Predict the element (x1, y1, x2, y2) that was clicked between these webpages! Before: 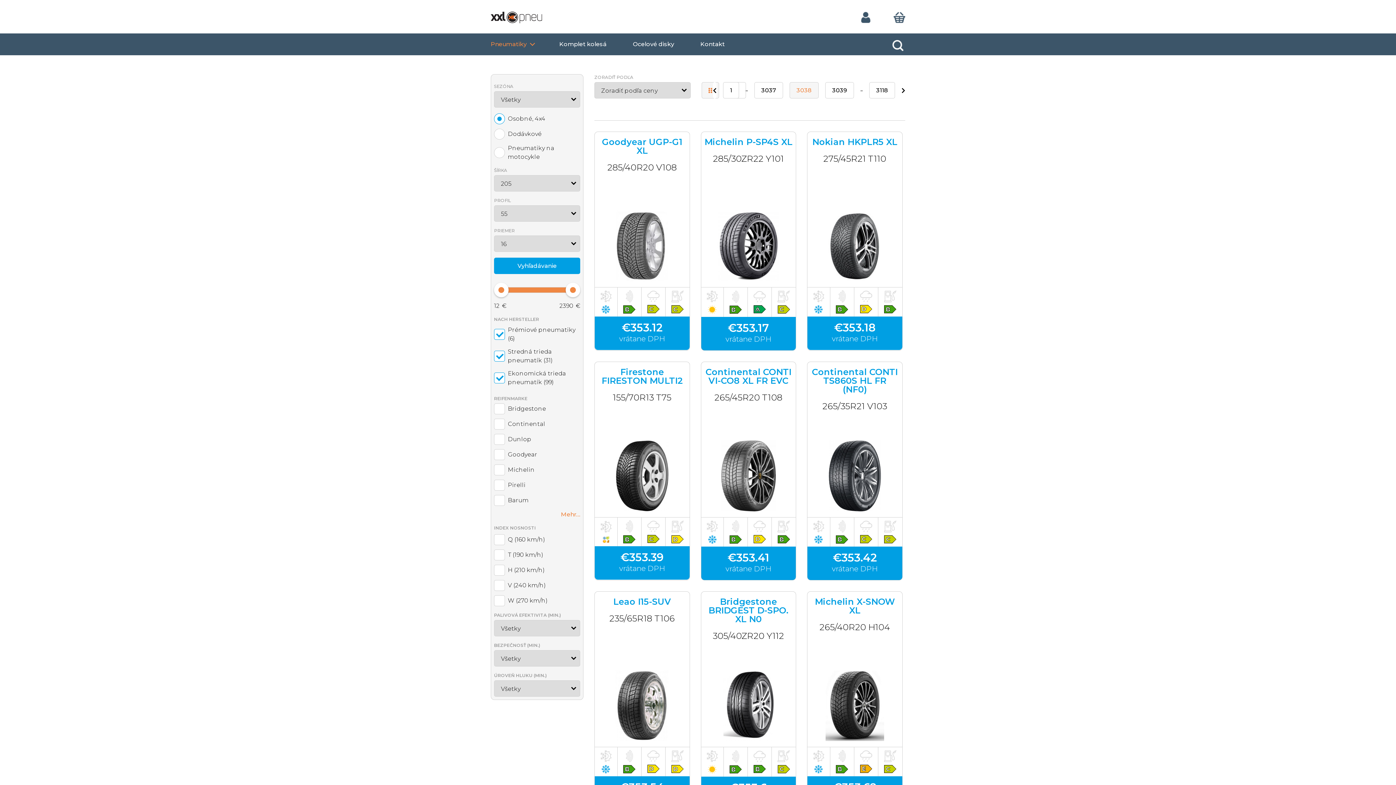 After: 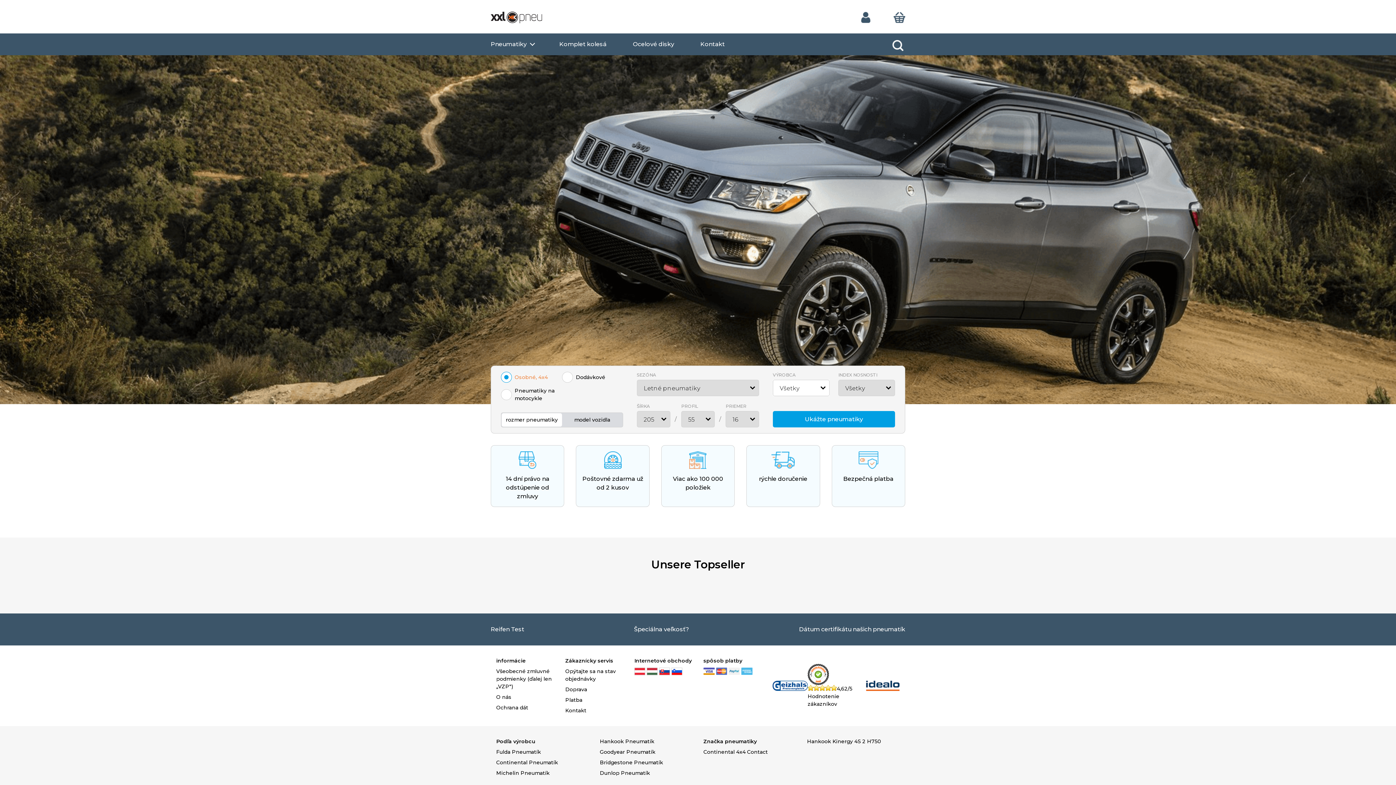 Action: bbox: (490, 11, 542, 23)